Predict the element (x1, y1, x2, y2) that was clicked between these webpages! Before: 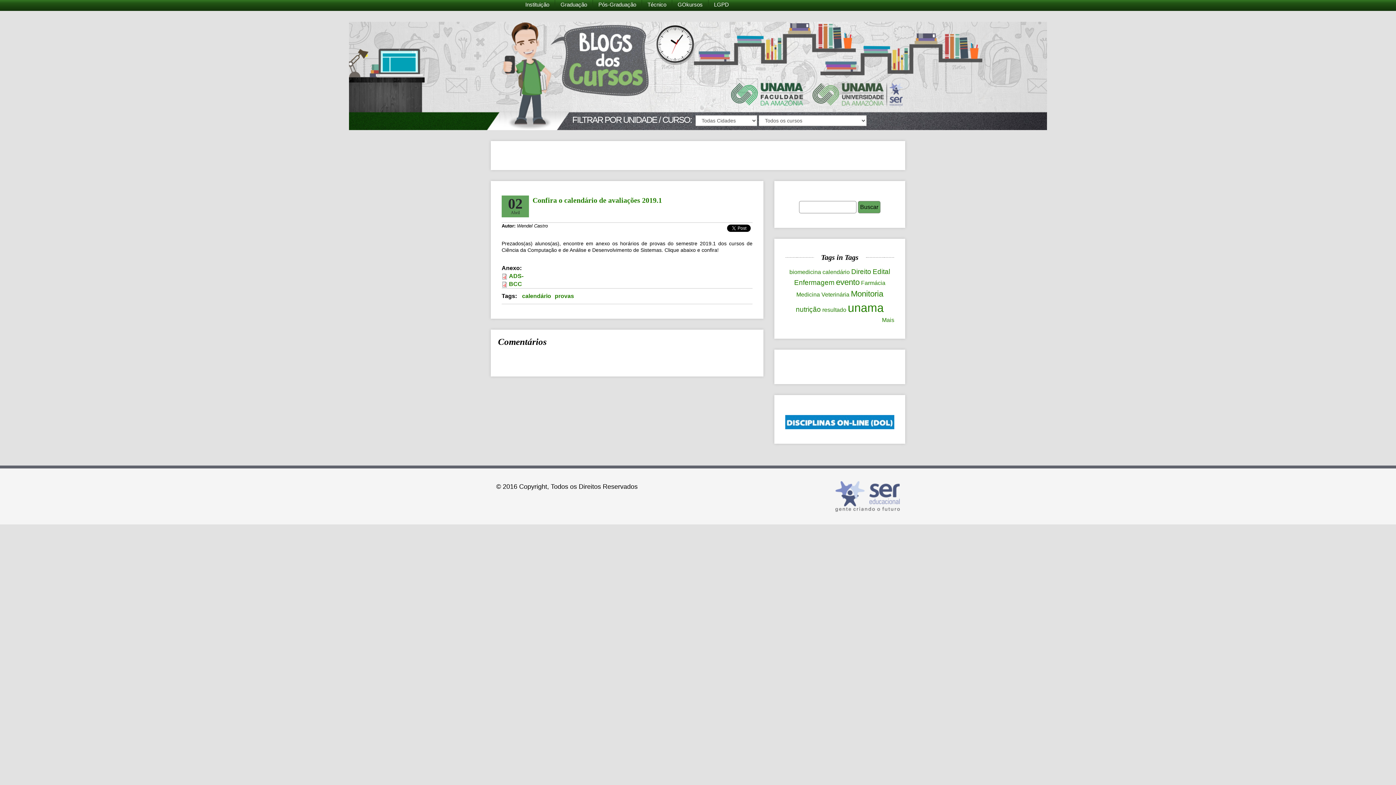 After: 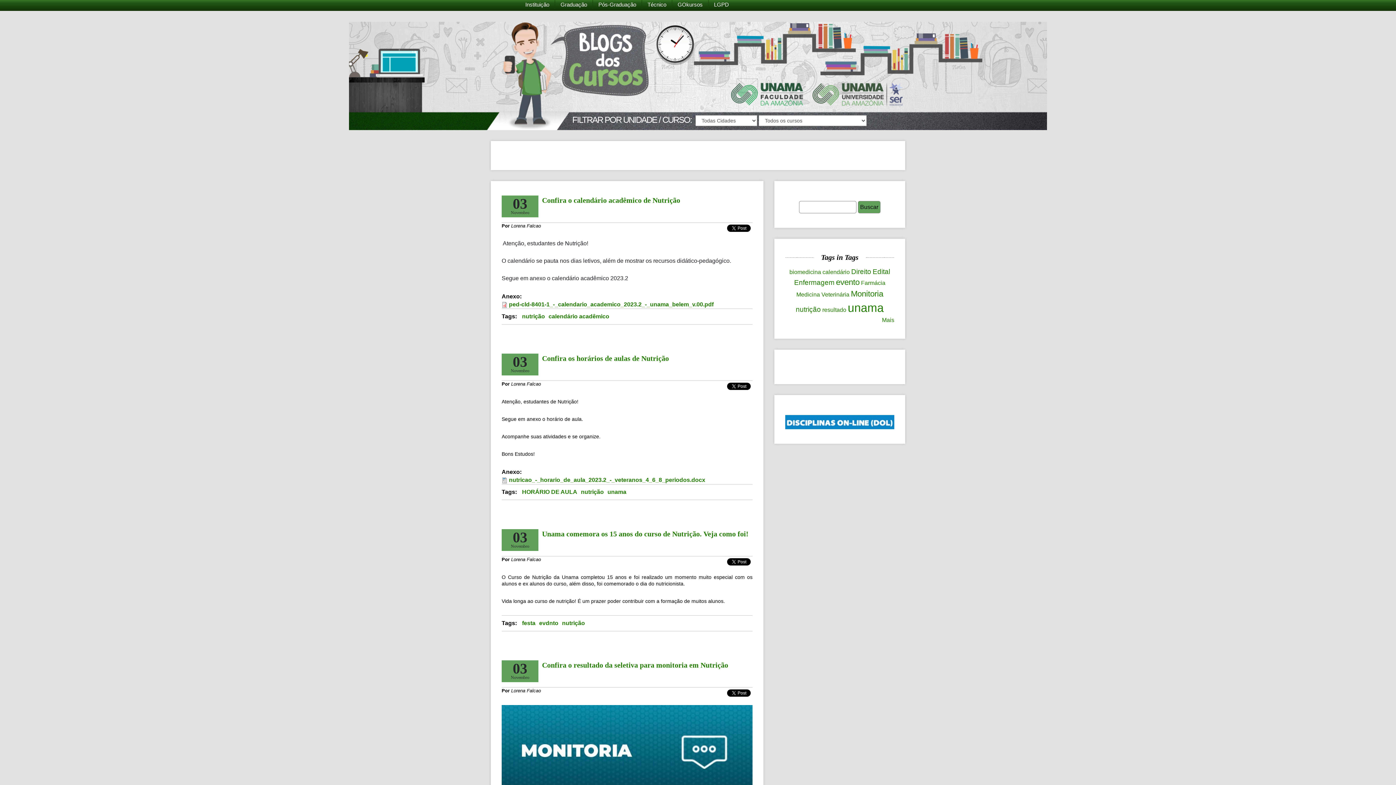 Action: label: nutrição bbox: (796, 305, 821, 313)